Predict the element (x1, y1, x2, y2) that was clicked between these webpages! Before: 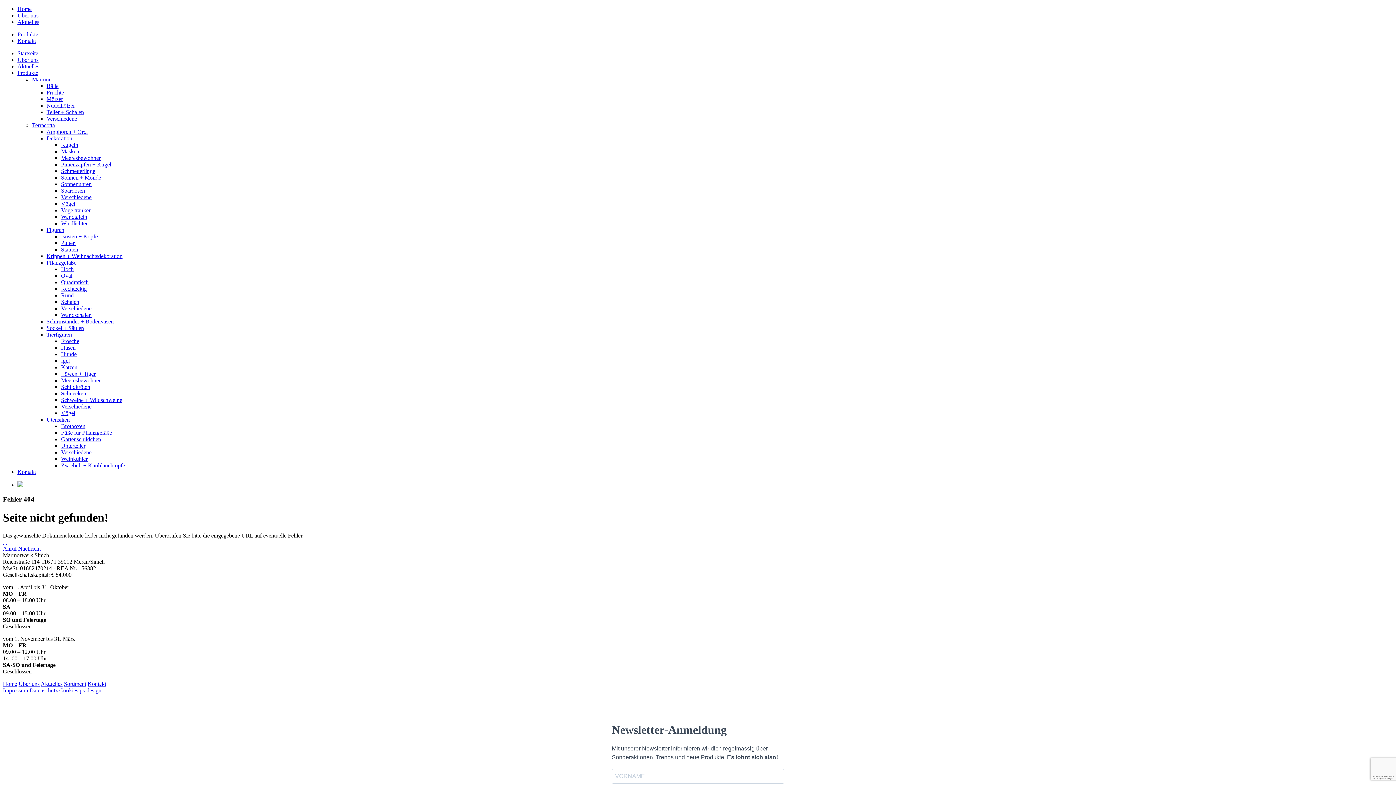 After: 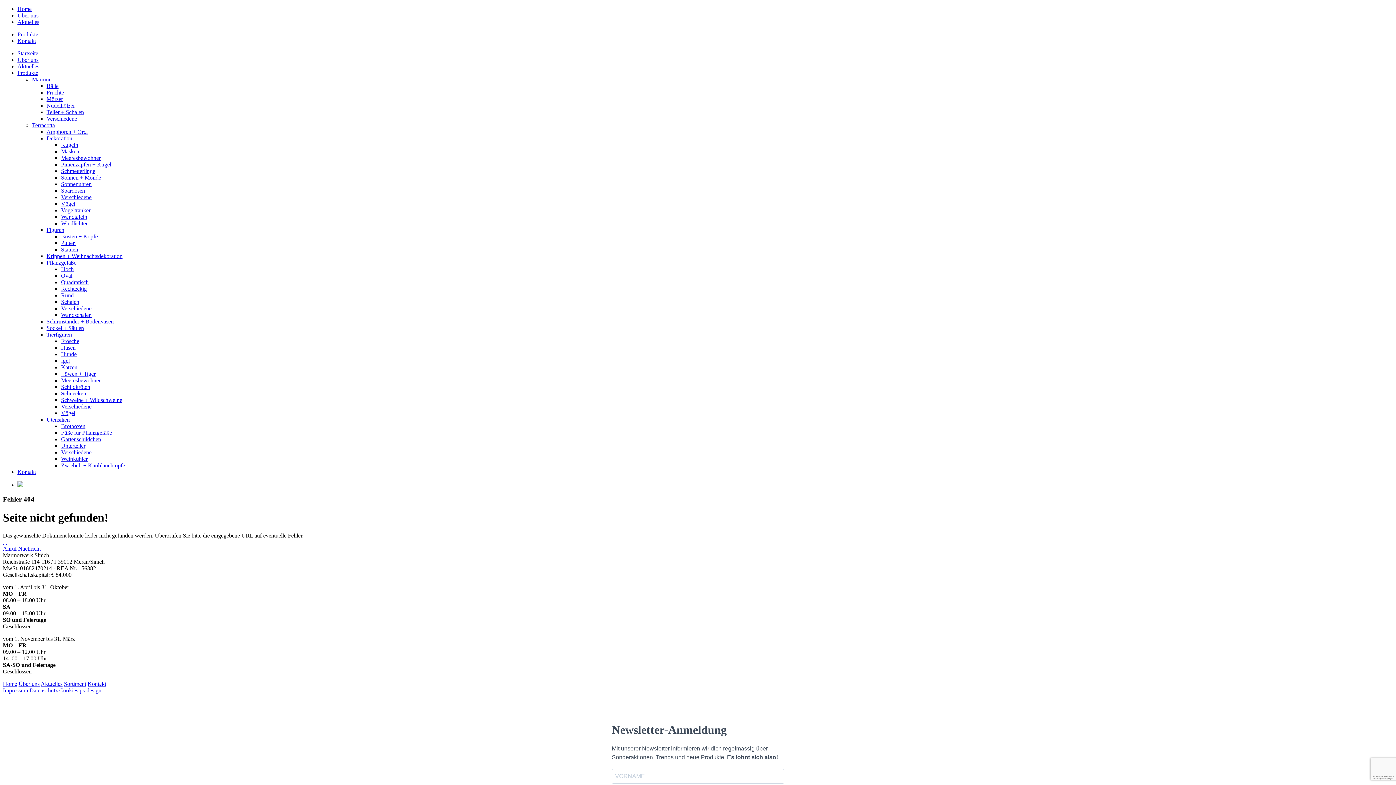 Action: label: ps-design bbox: (79, 687, 101, 693)